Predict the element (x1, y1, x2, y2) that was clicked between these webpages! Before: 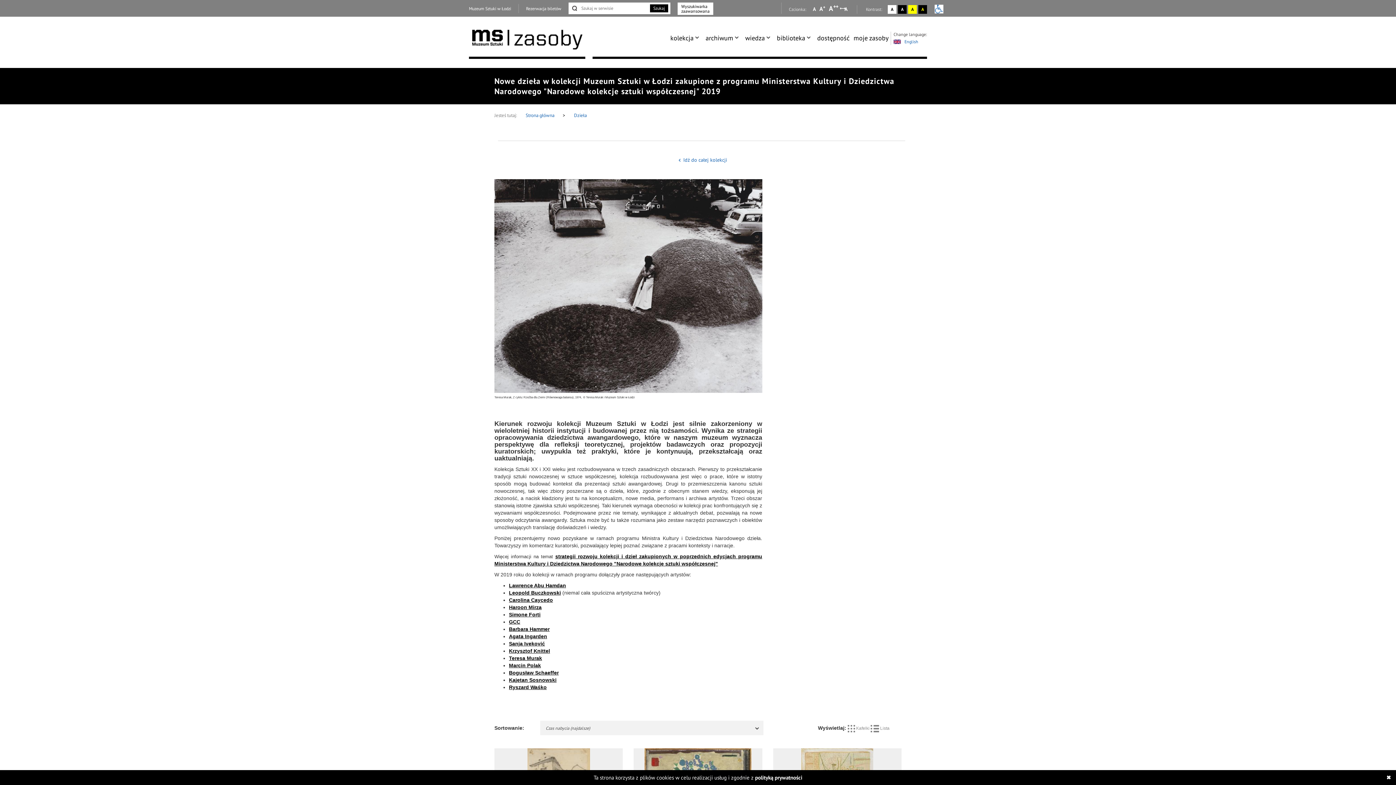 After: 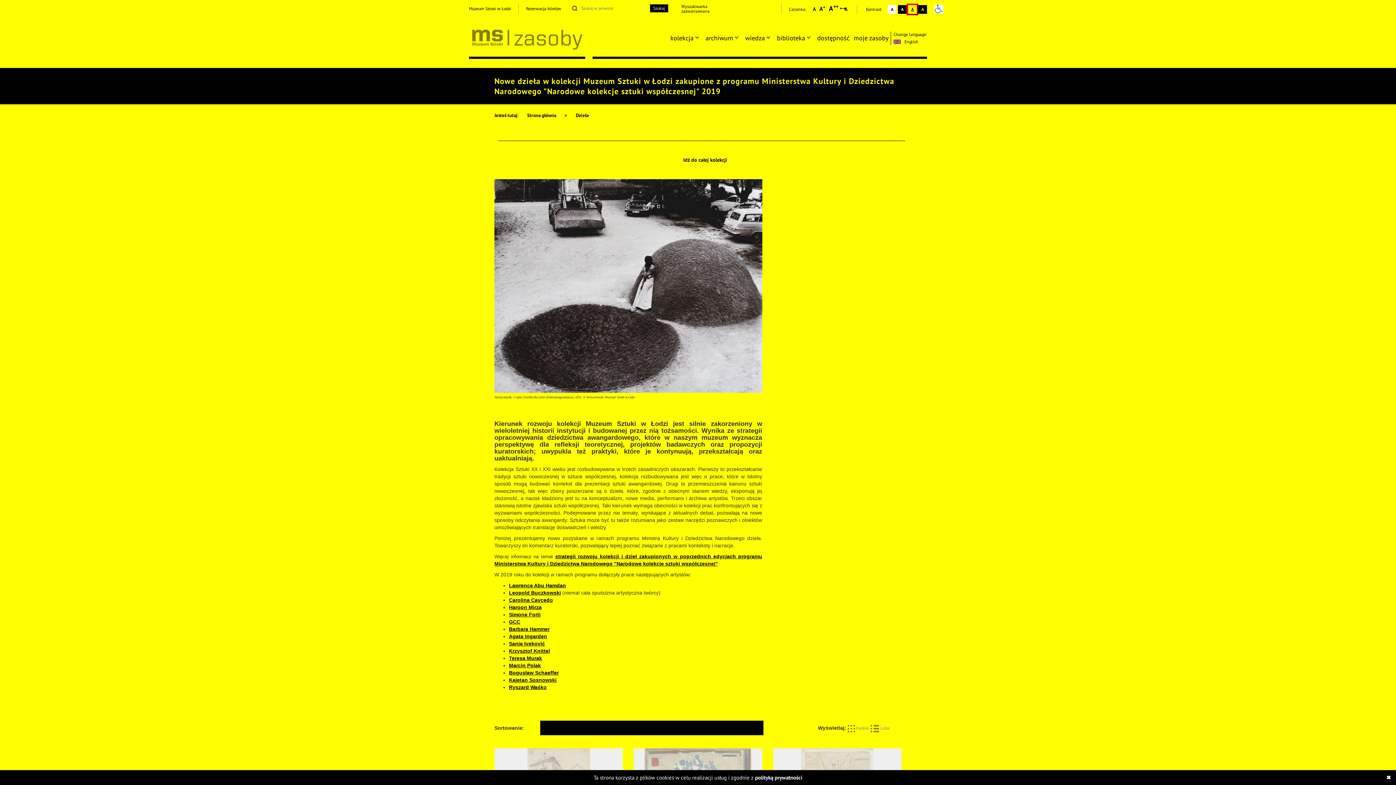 Action: bbox: (908, 5, 917, 13) label: Wybierz kontrast strony żółto-czarny